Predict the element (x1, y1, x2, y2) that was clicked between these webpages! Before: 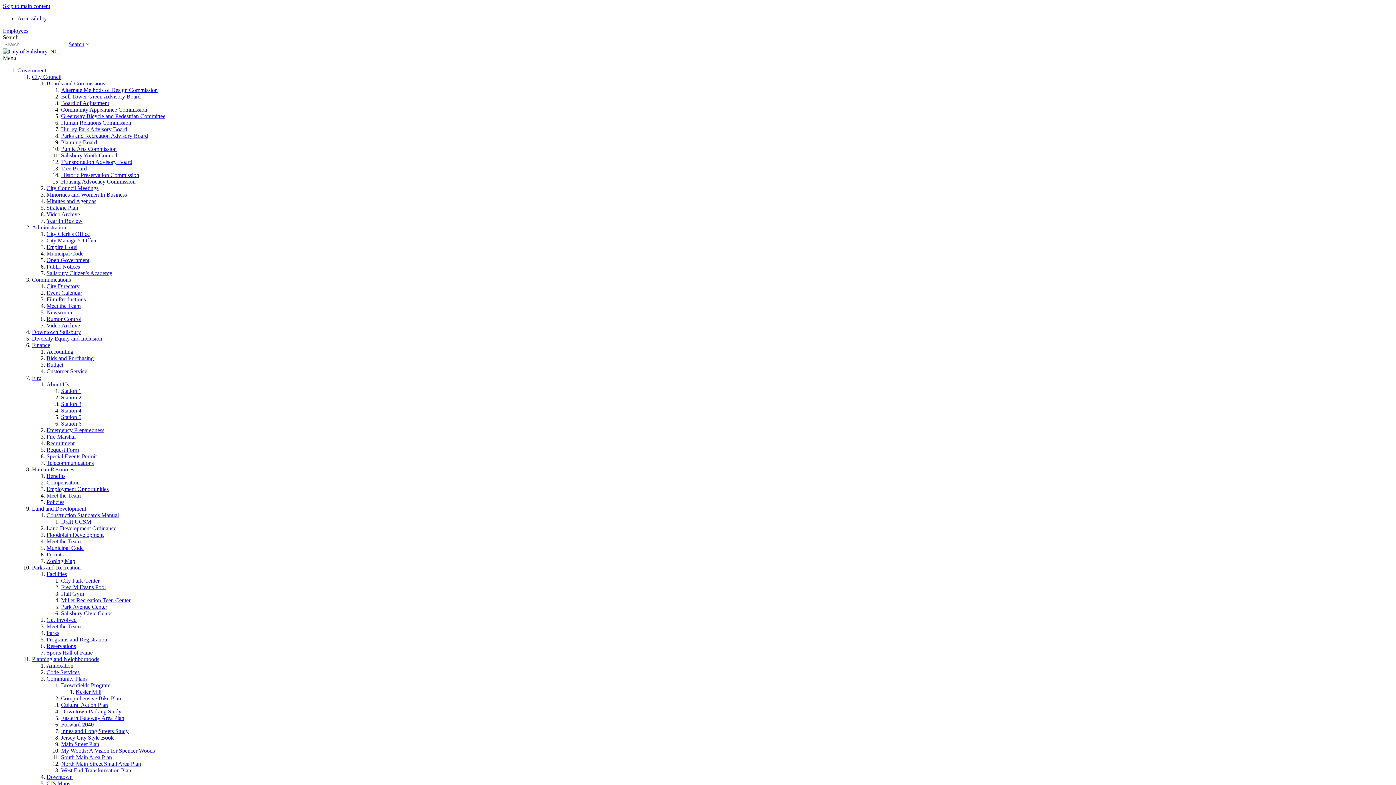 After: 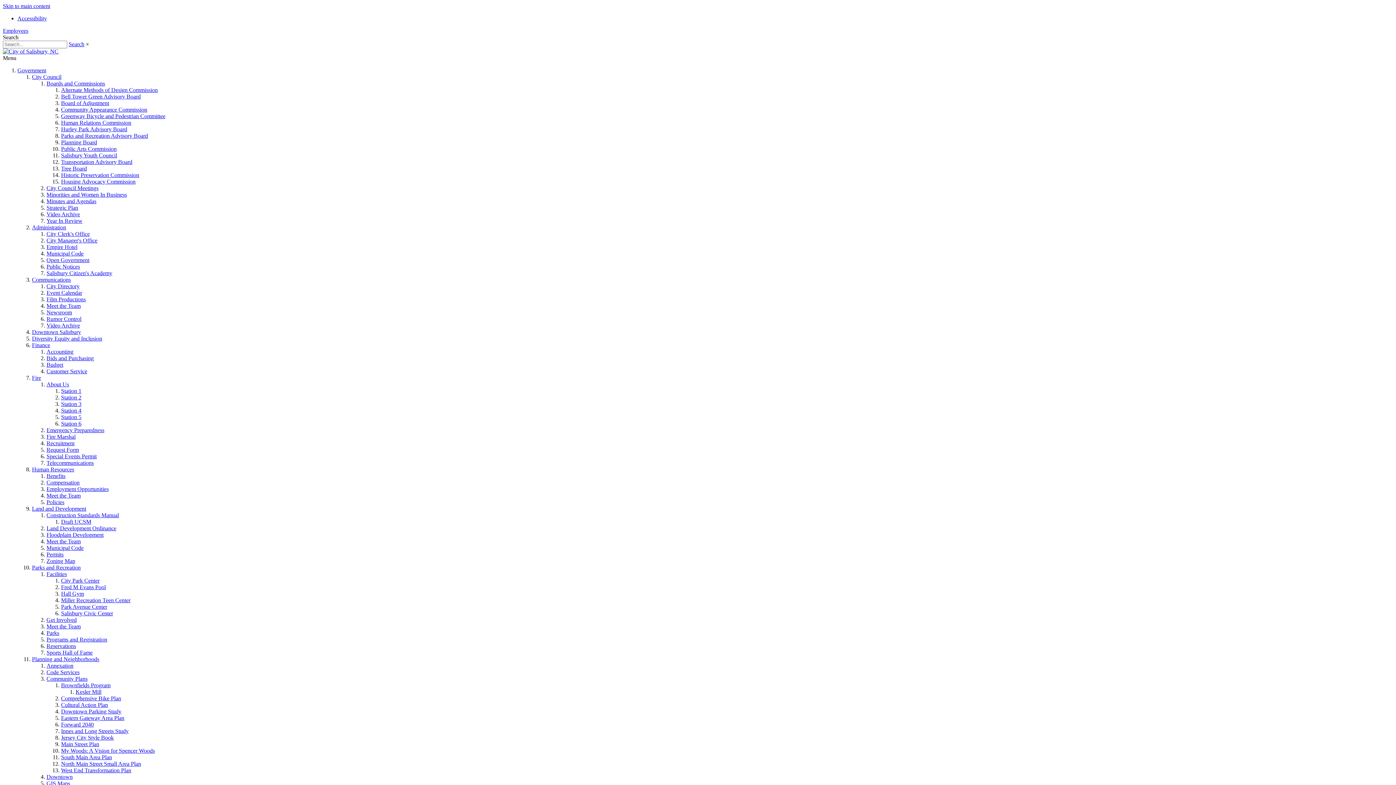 Action: bbox: (46, 525, 116, 531) label: Land Development Ordinance